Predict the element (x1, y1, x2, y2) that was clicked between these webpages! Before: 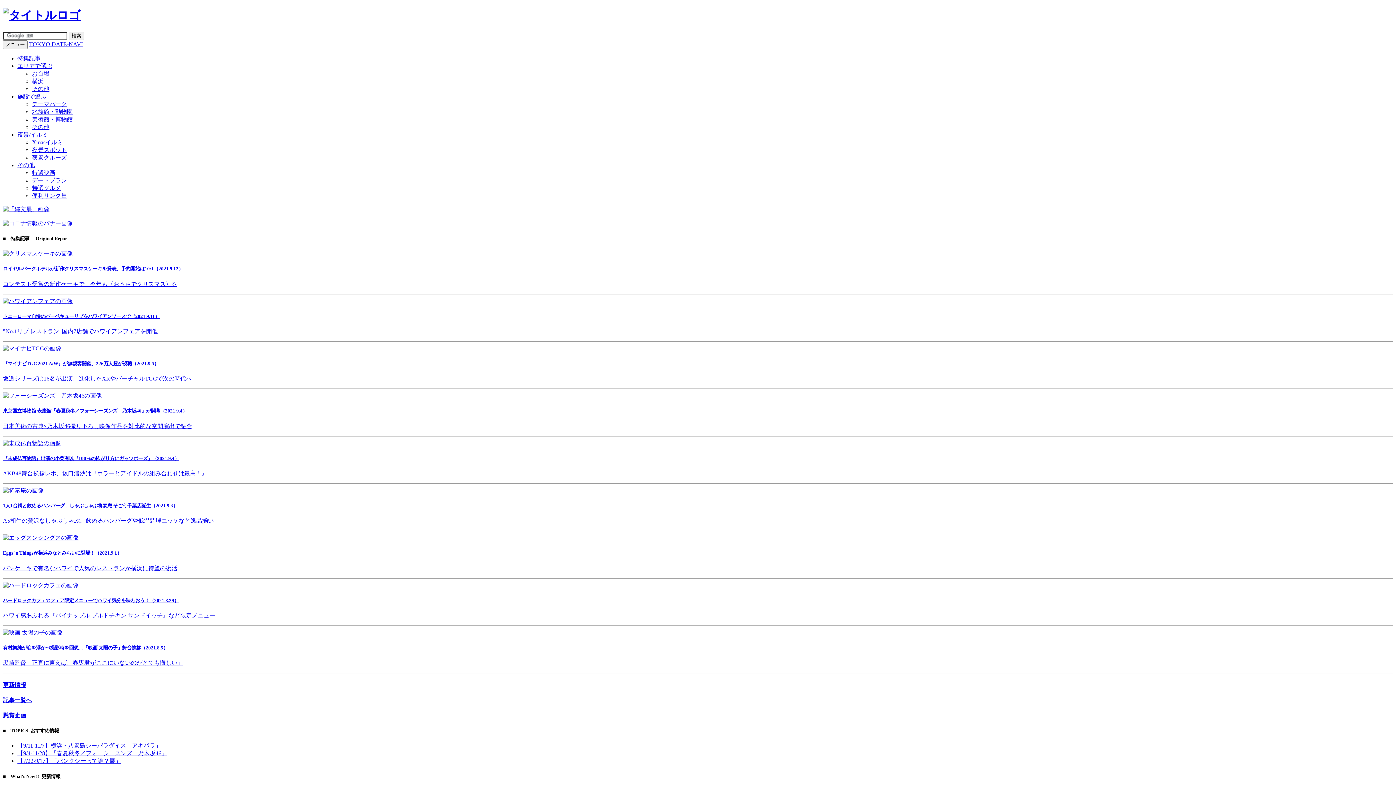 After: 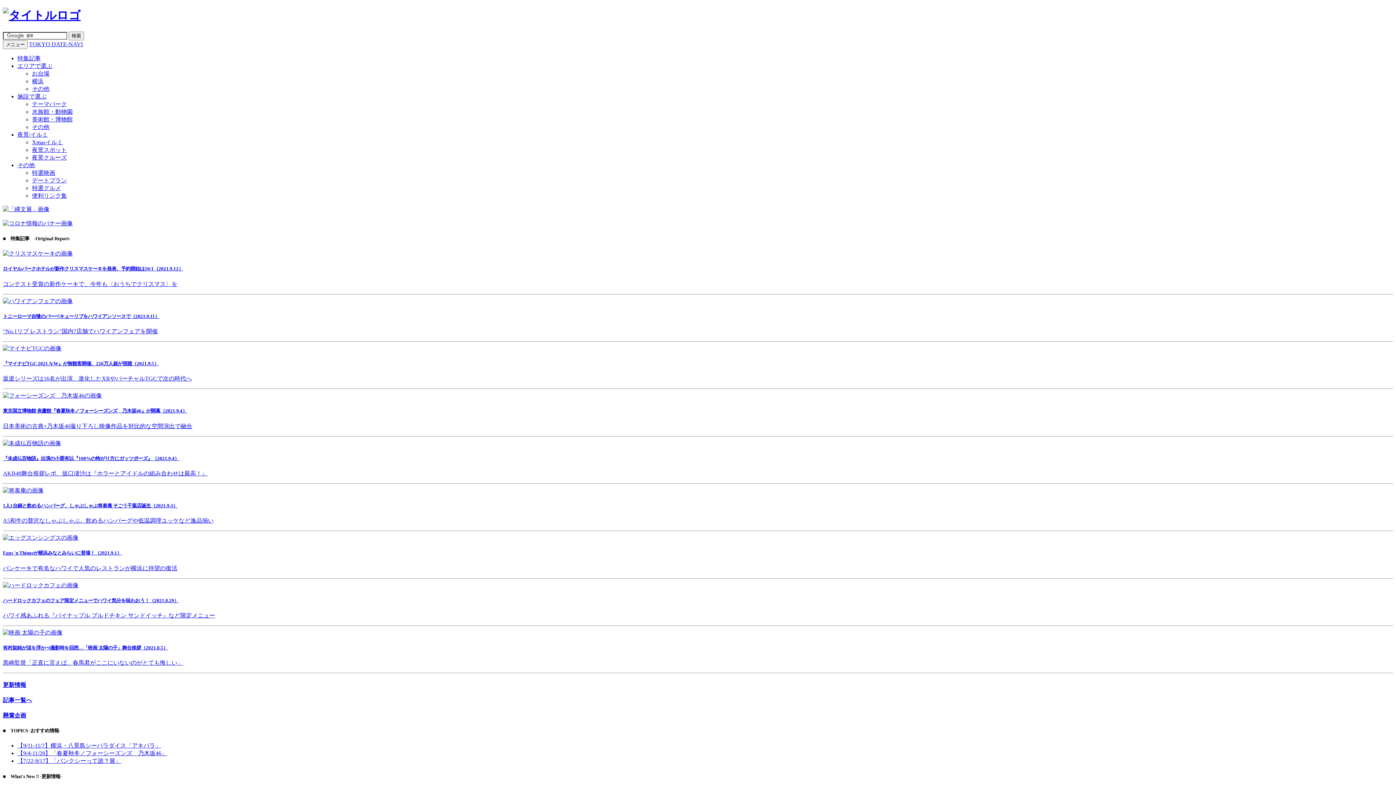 Action: bbox: (32, 123, 49, 130) label: その他